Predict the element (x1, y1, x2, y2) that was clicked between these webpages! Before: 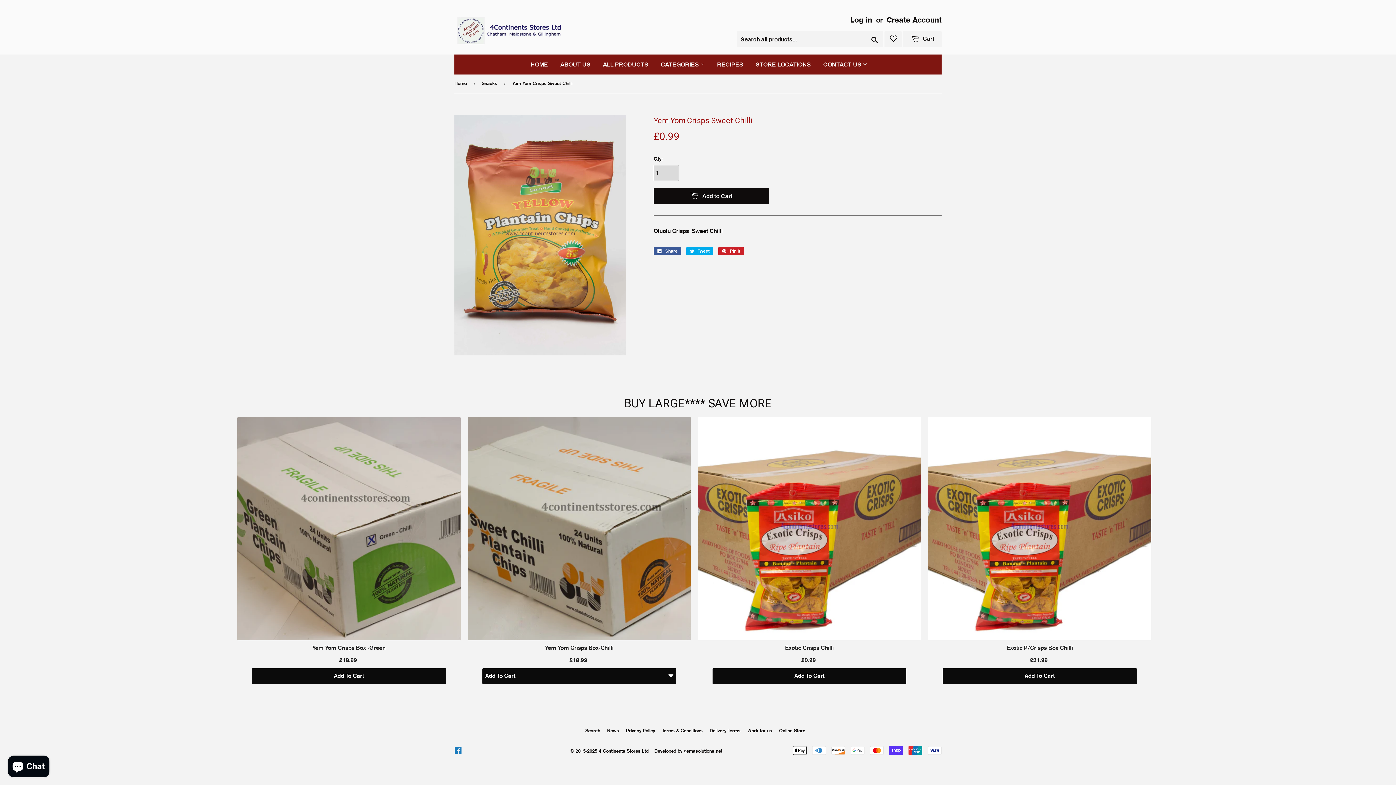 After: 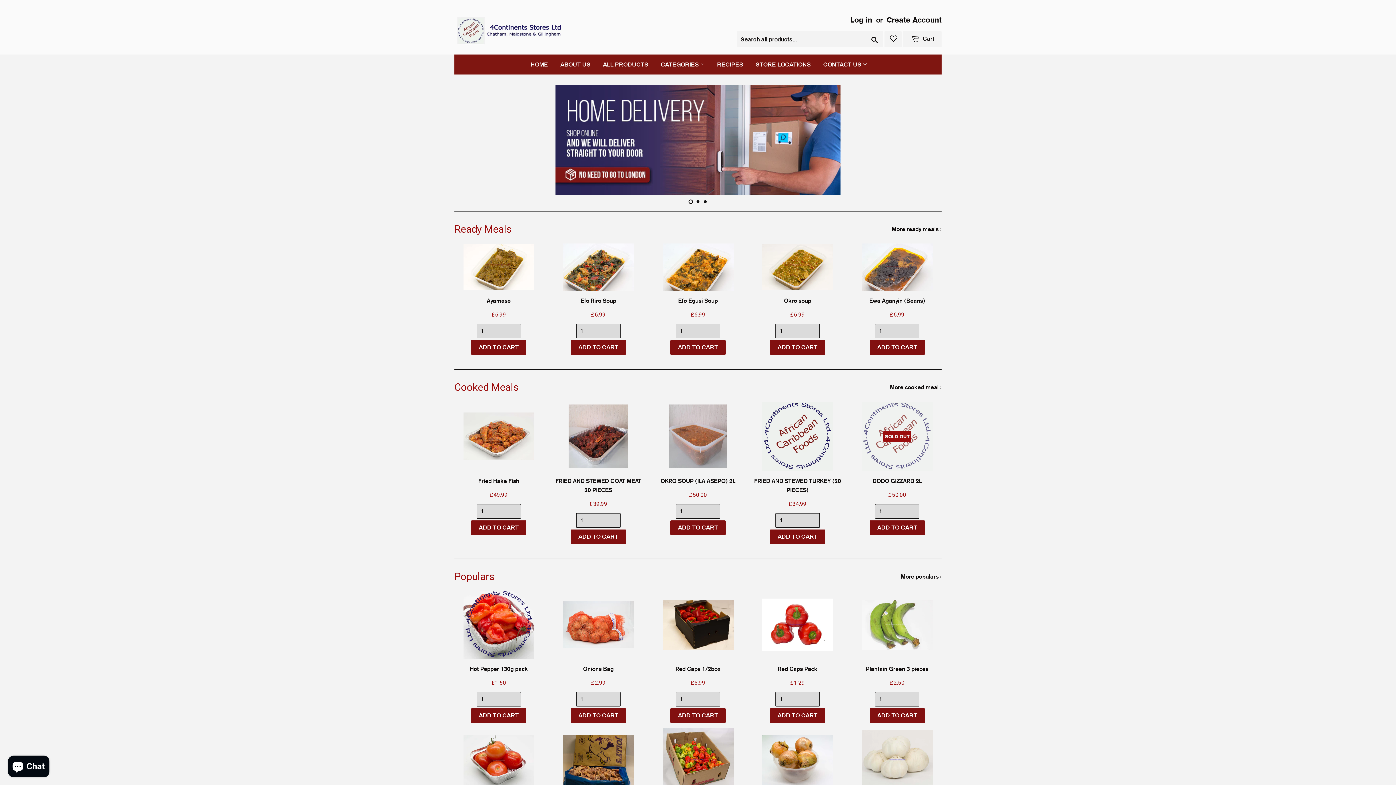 Action: bbox: (454, 16, 698, 45)